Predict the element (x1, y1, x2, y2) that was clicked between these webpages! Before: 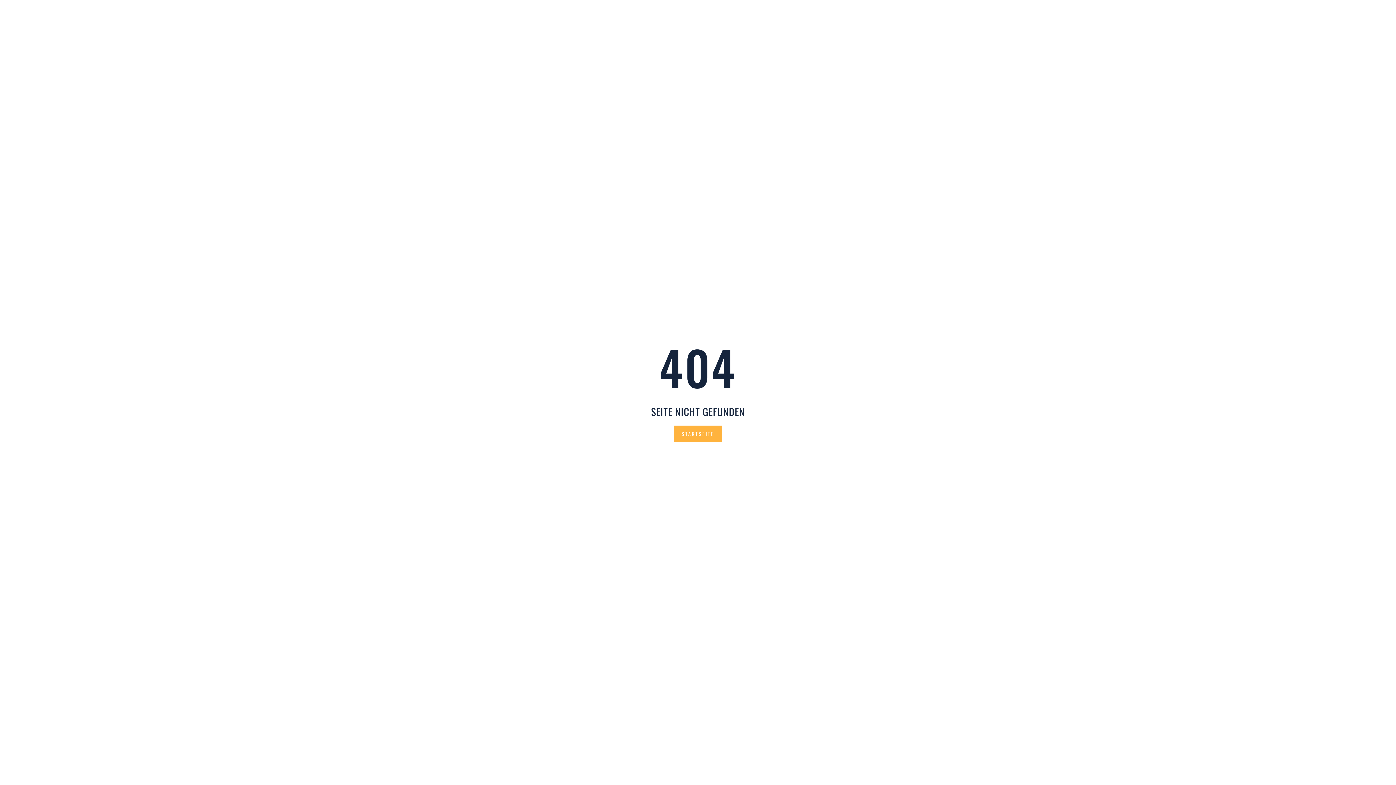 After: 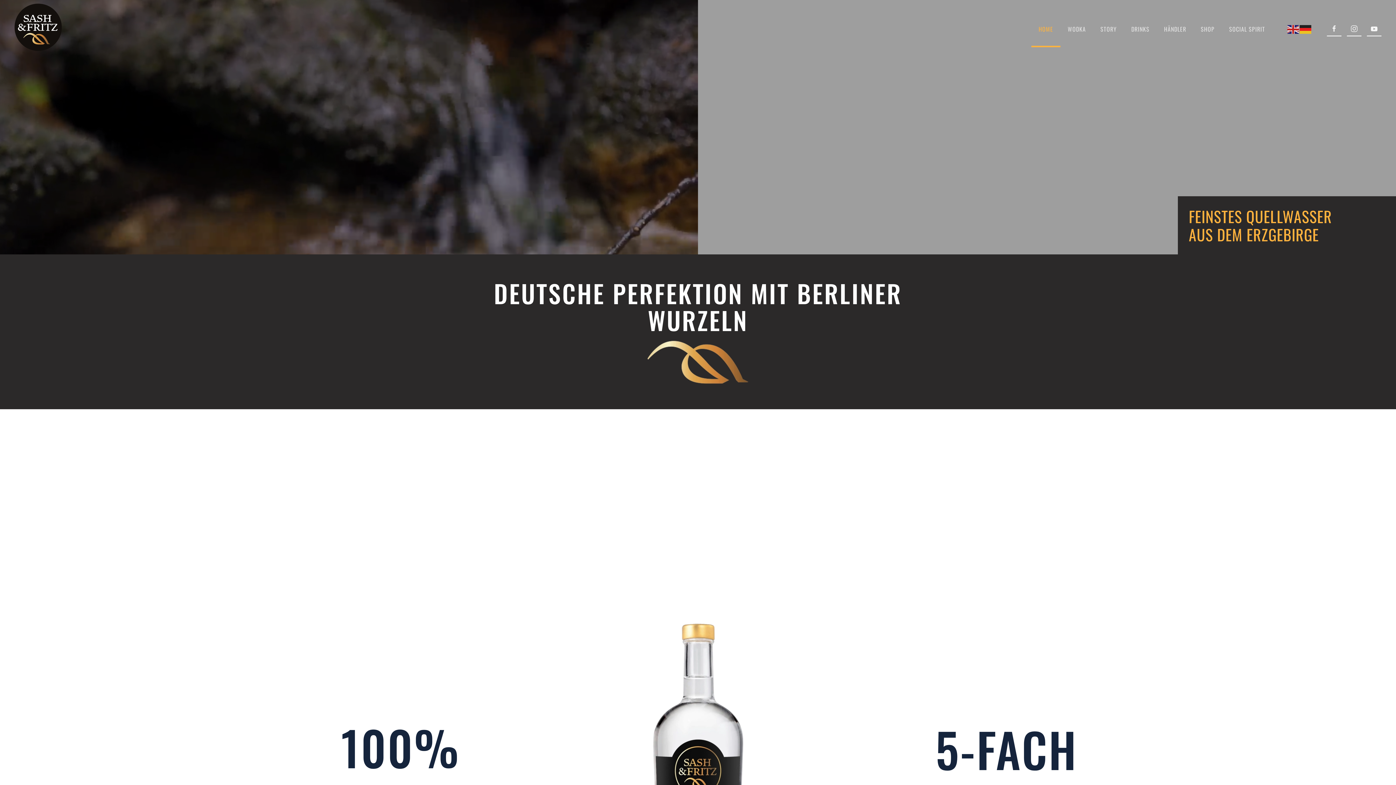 Action: bbox: (674, 425, 722, 442) label: STARTSEITE